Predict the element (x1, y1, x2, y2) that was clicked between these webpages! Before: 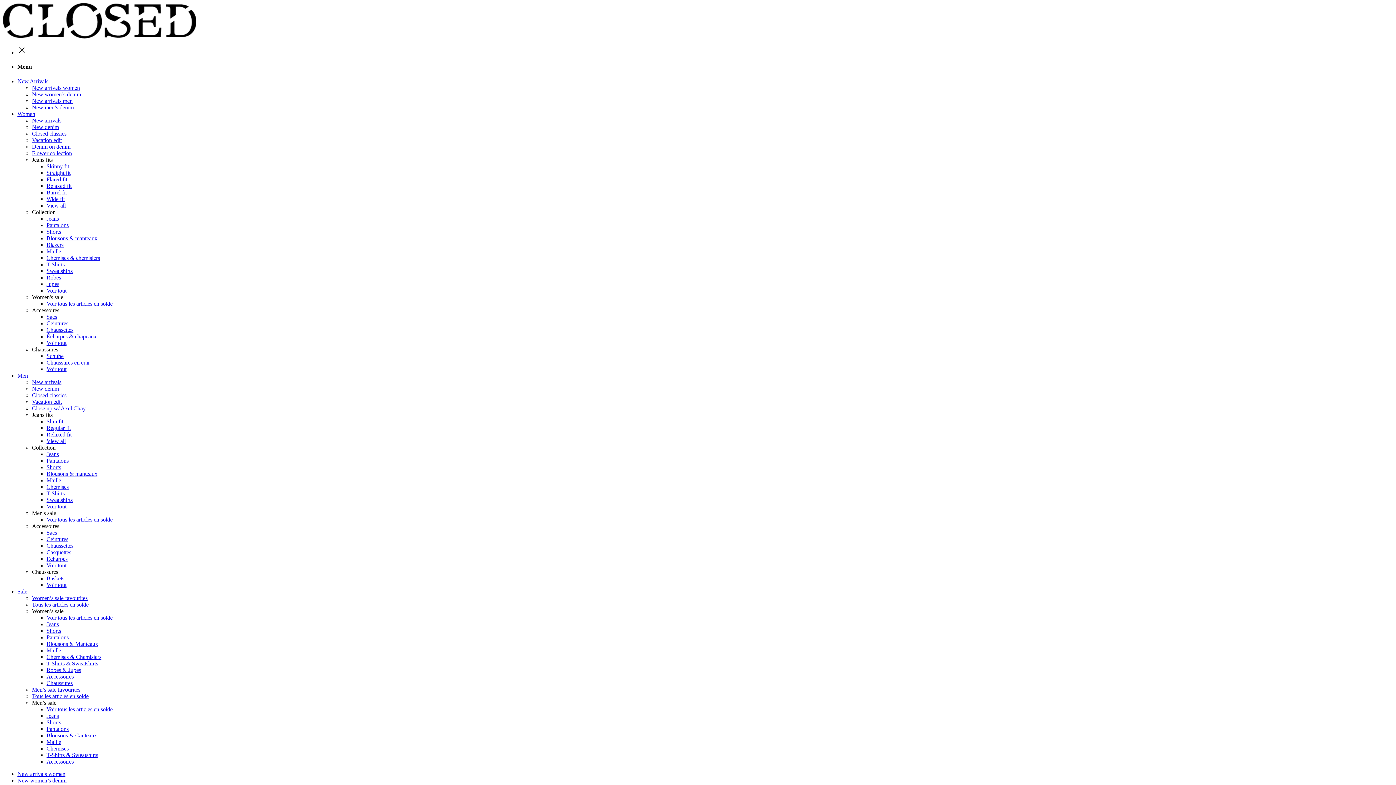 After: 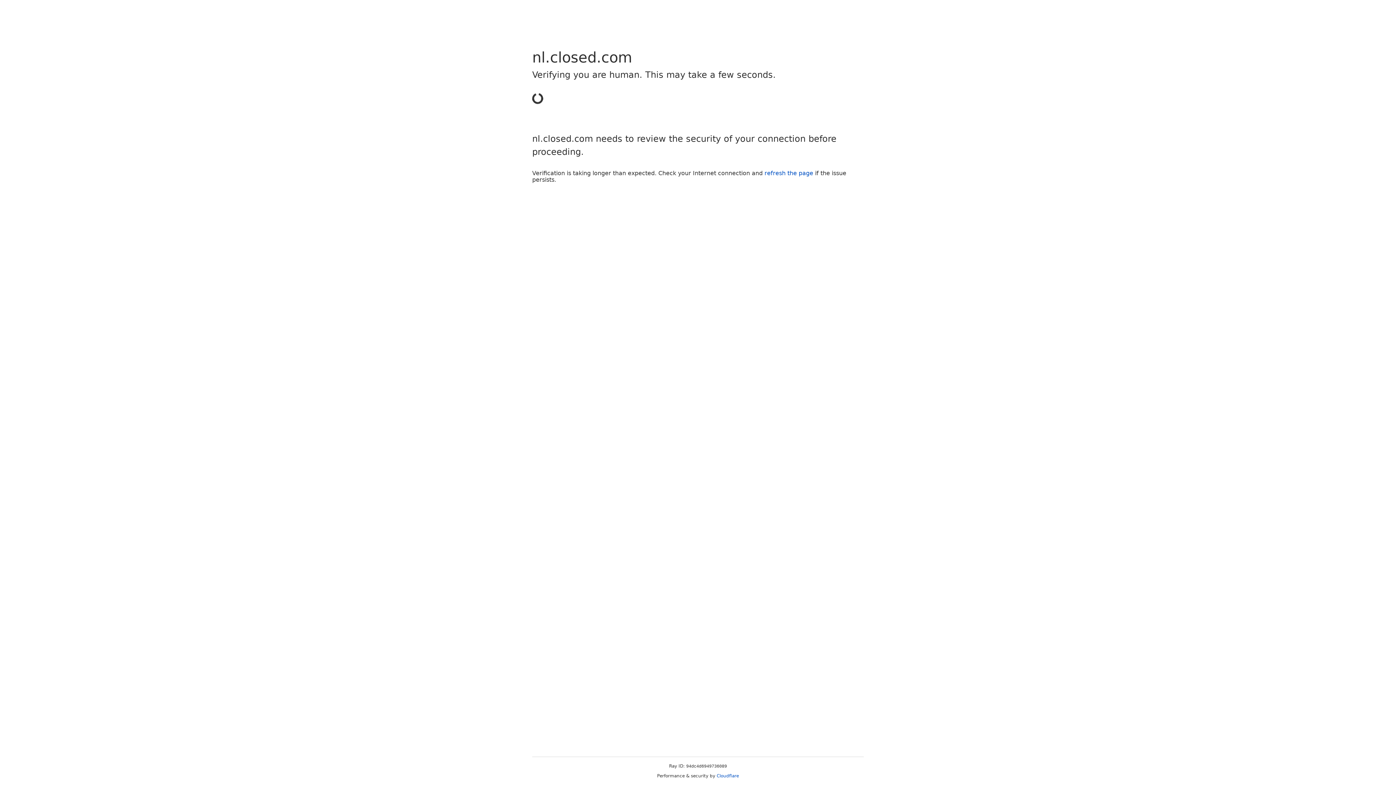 Action: bbox: (32, 405, 85, 411) label: Close up w/ Axel Chay